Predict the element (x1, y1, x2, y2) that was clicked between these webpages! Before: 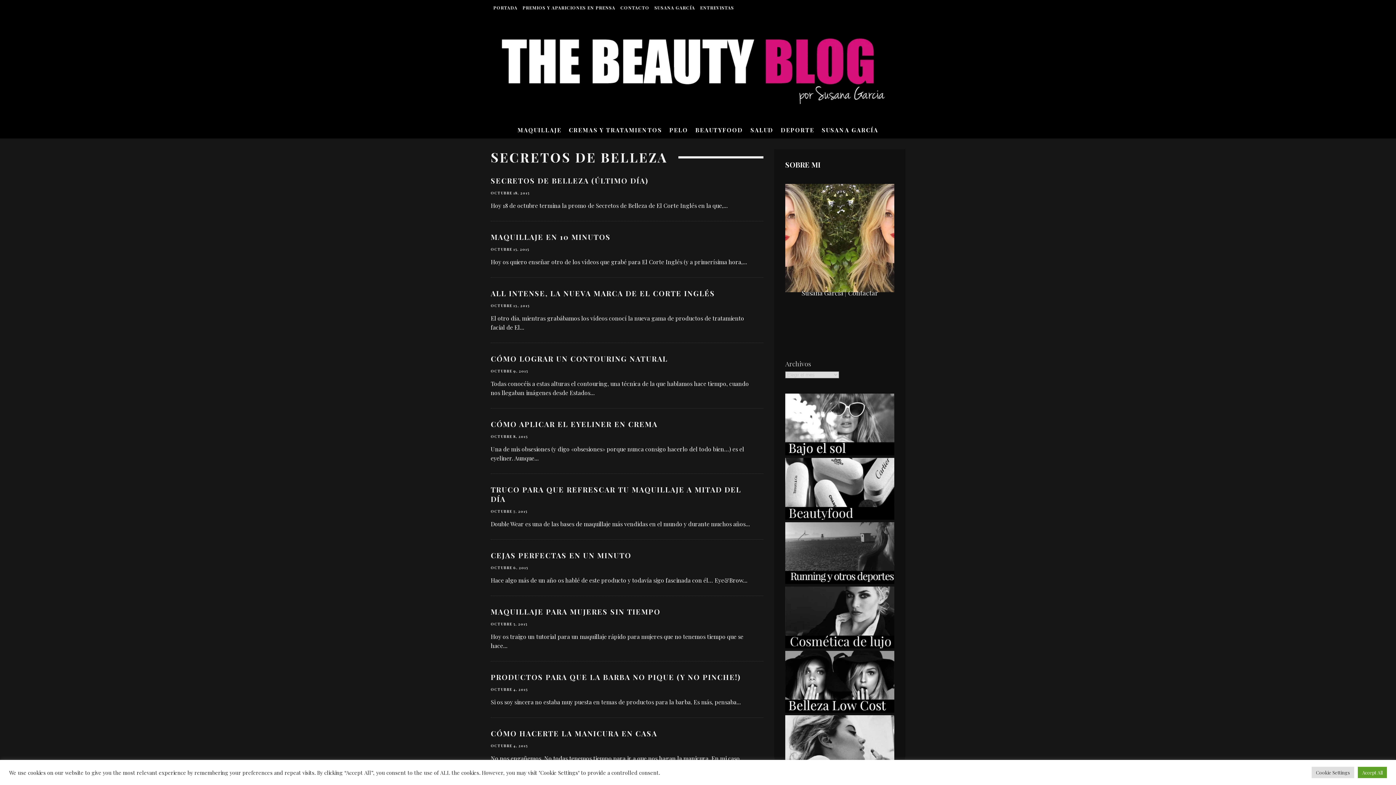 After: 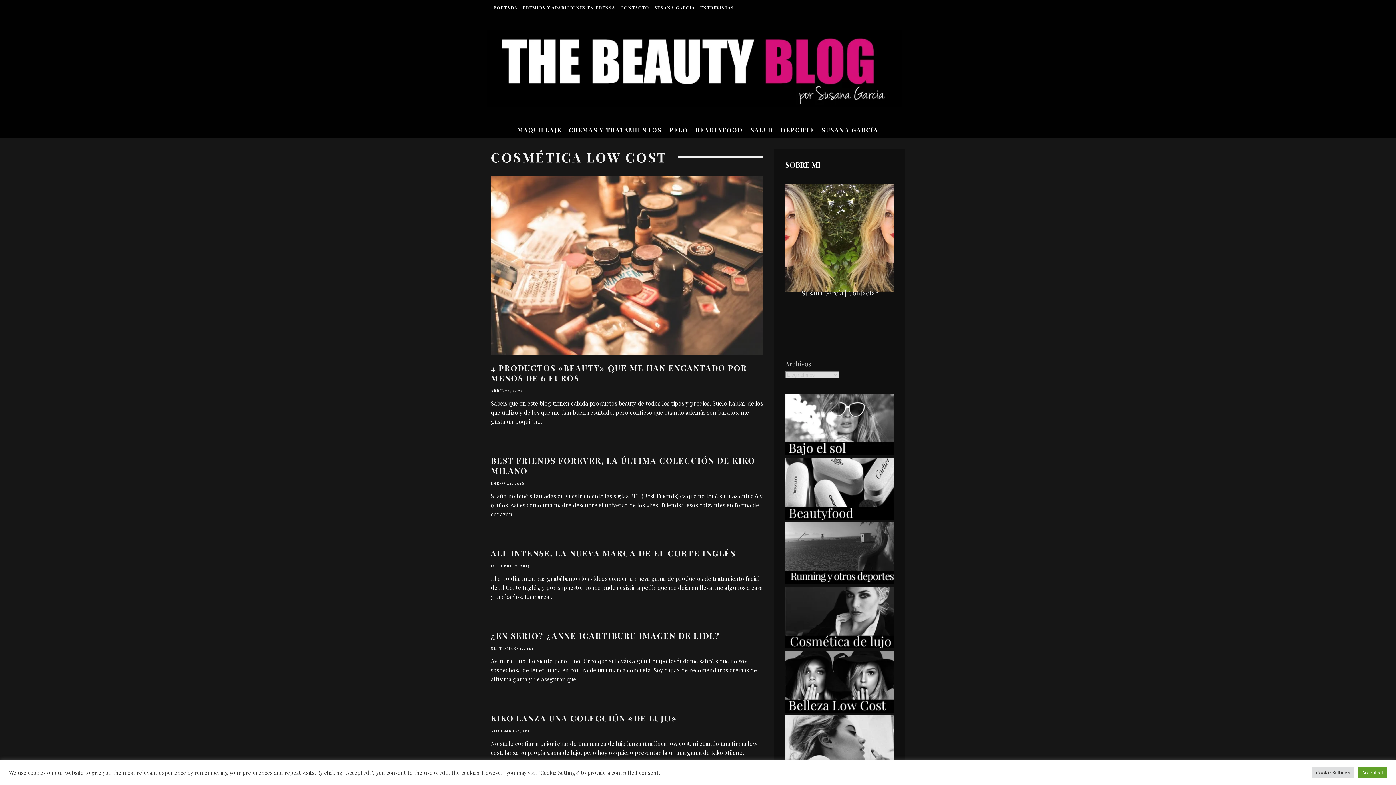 Action: bbox: (785, 706, 894, 715)